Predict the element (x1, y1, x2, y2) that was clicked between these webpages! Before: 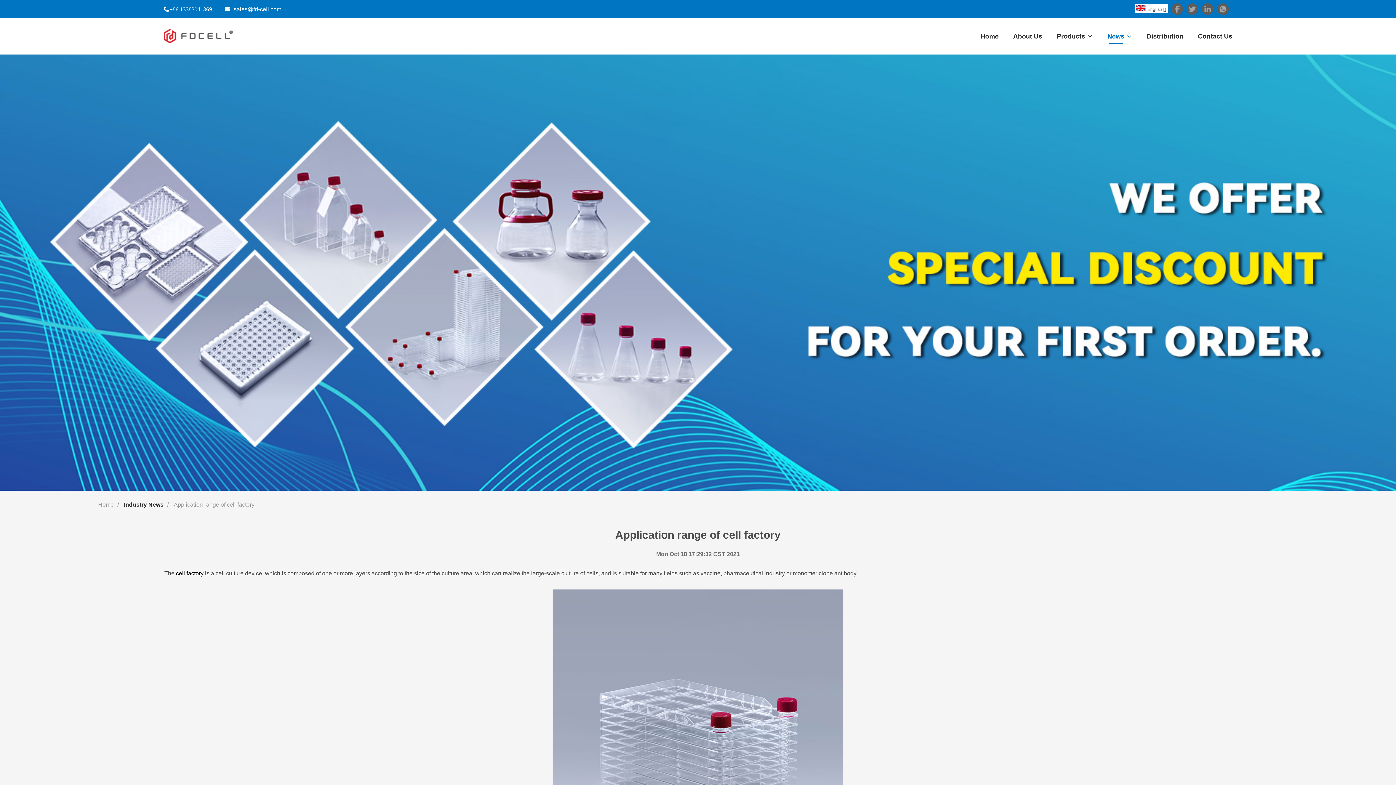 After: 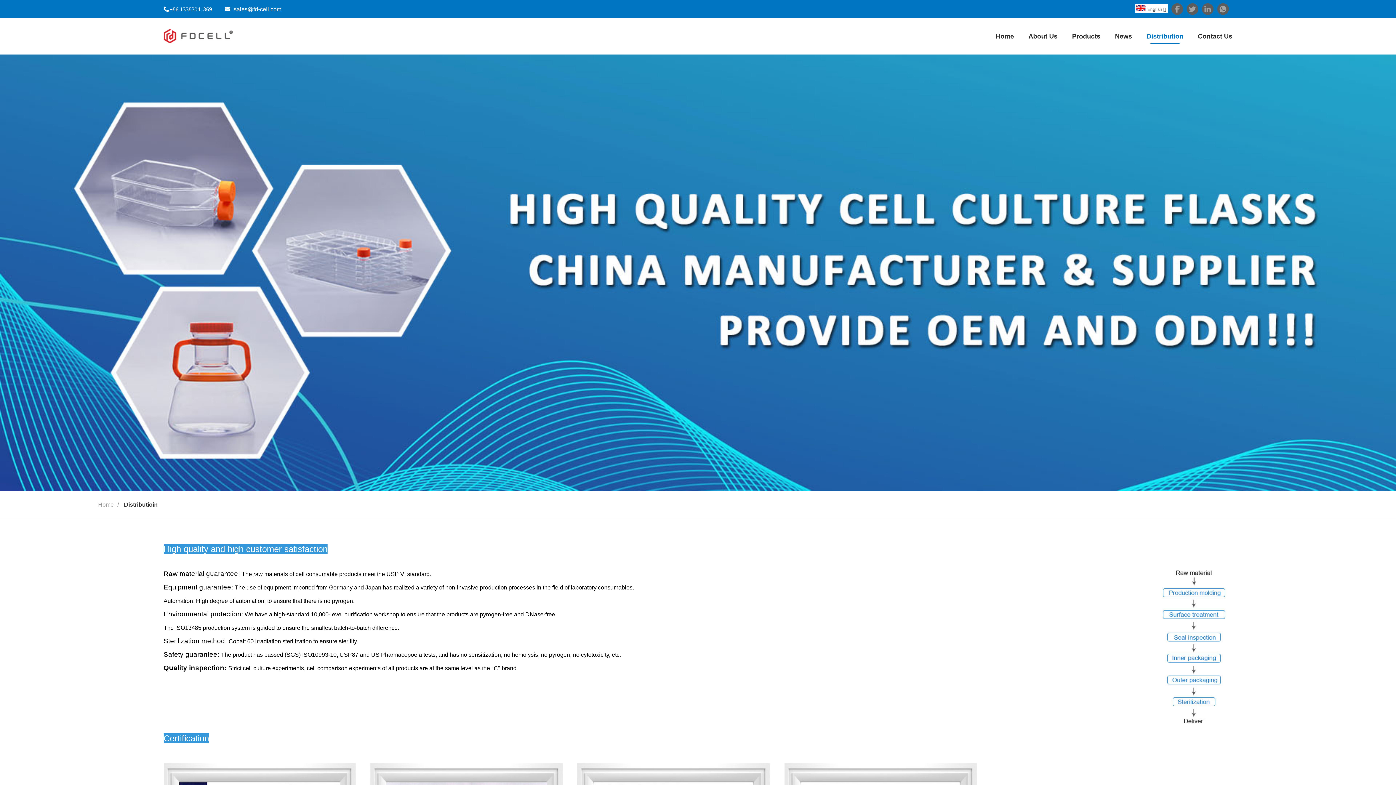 Action: label: Distribution bbox: (1146, 18, 1183, 54)